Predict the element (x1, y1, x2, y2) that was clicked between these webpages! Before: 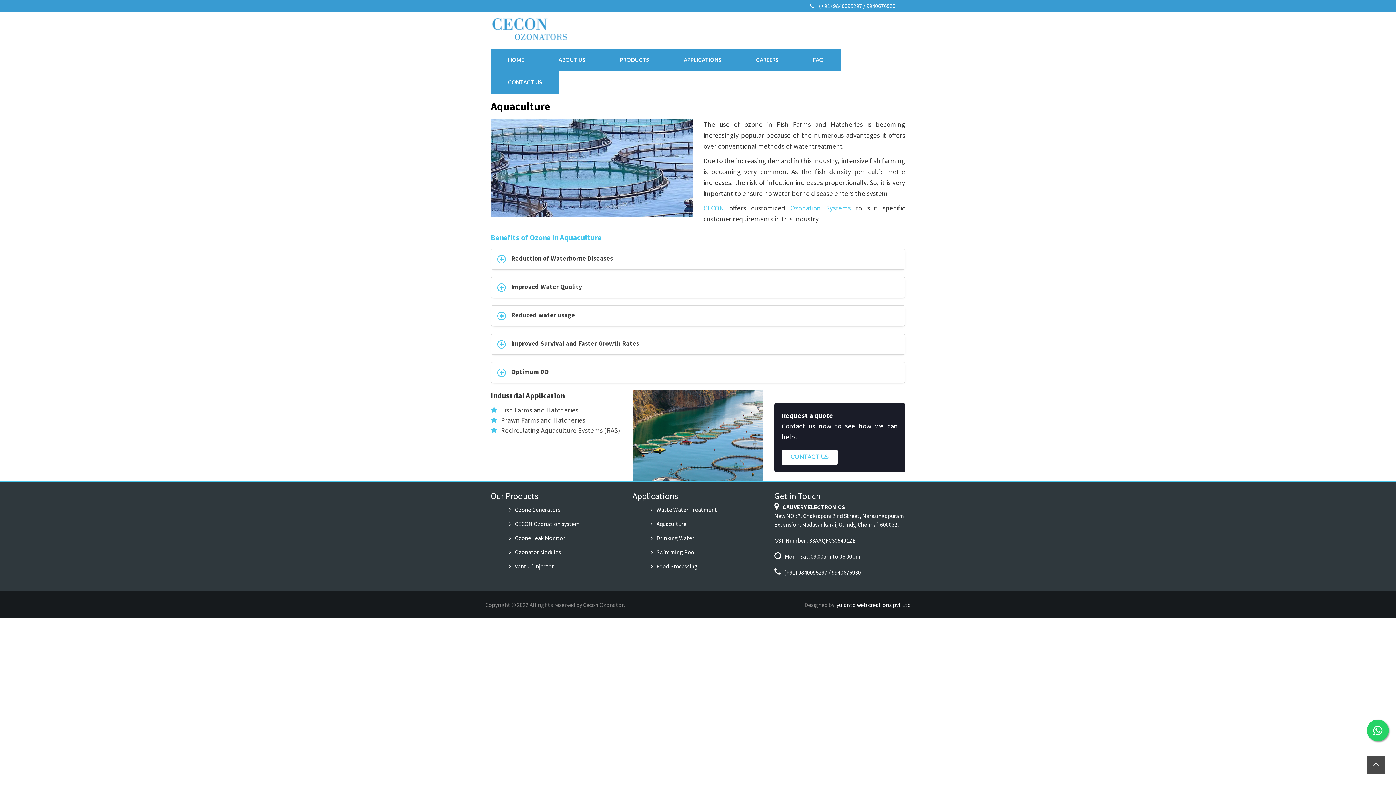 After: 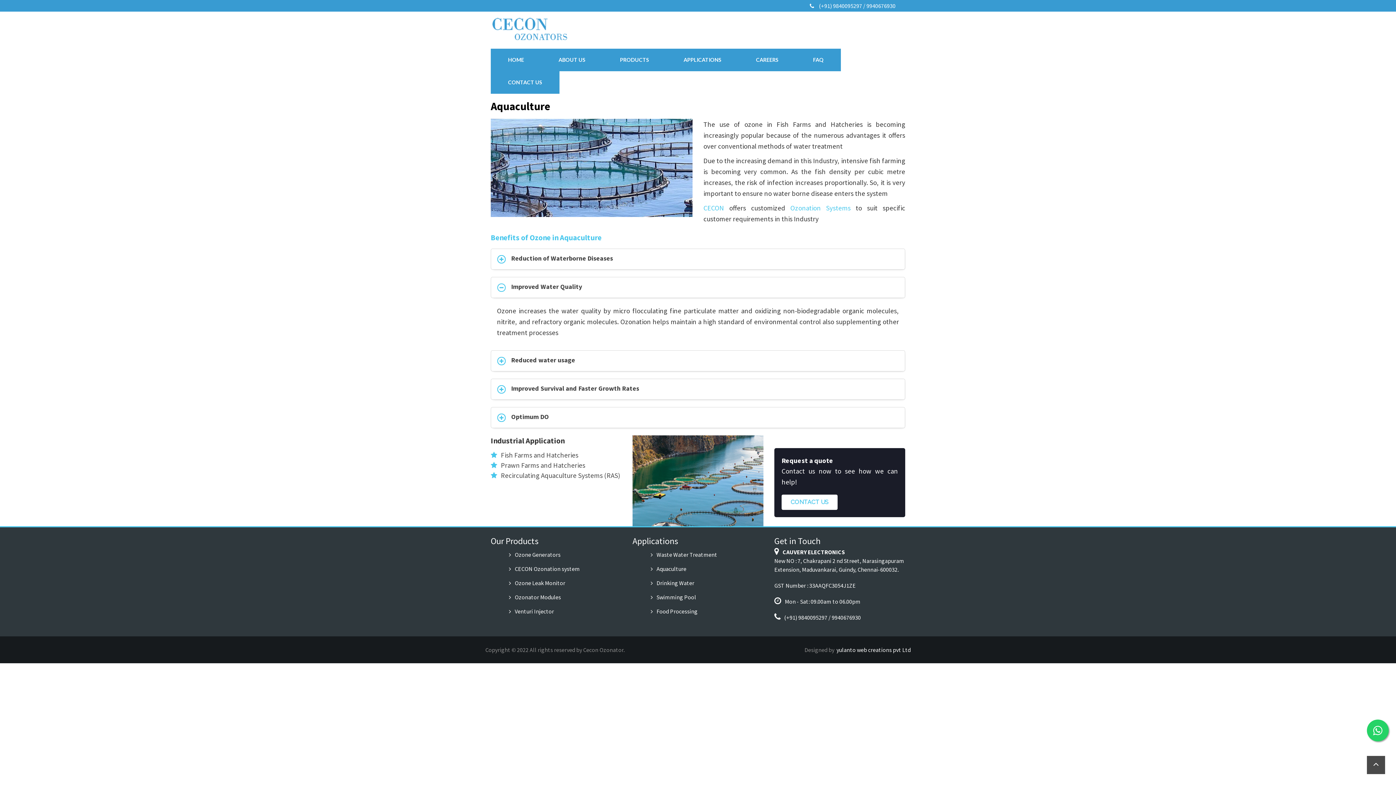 Action: bbox: (490, 277, 905, 298) label: Improved Water Quality